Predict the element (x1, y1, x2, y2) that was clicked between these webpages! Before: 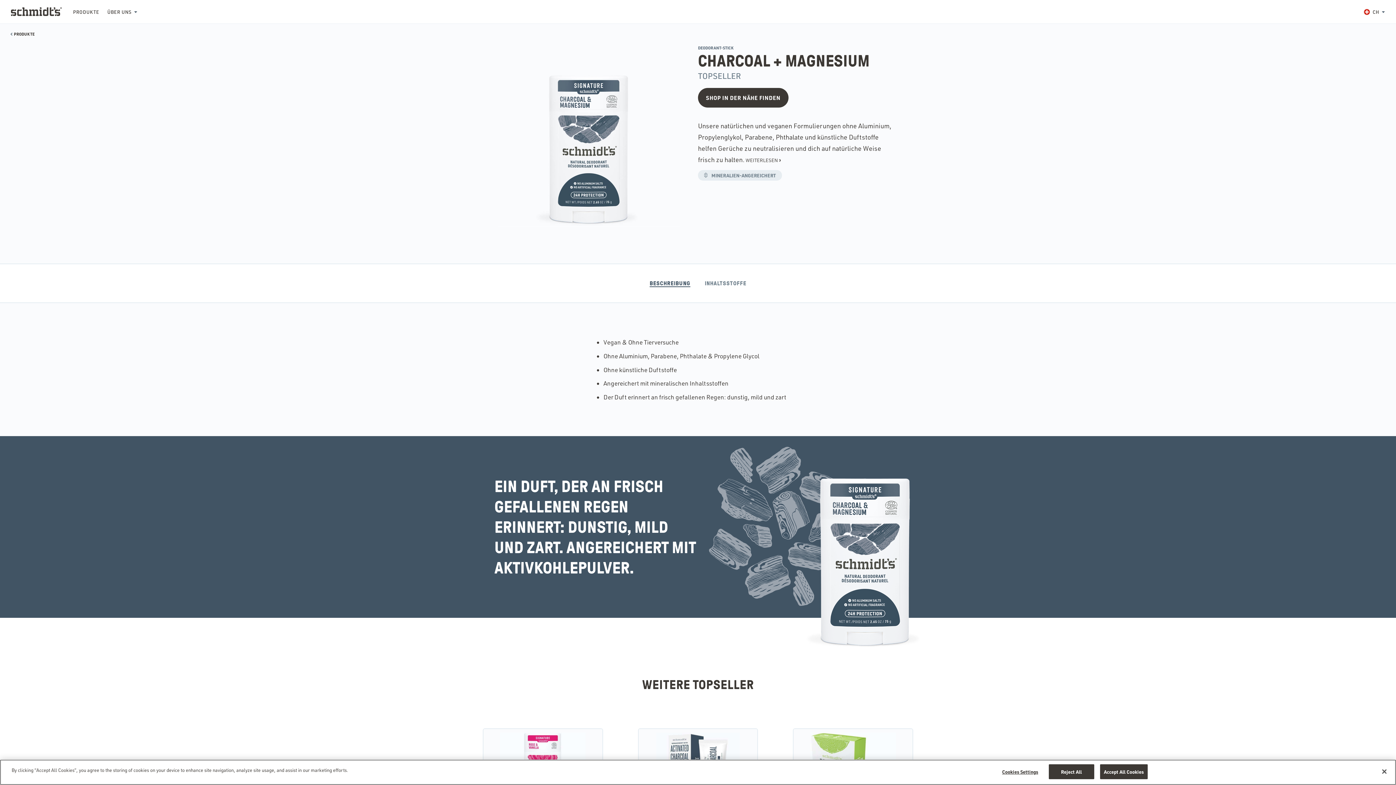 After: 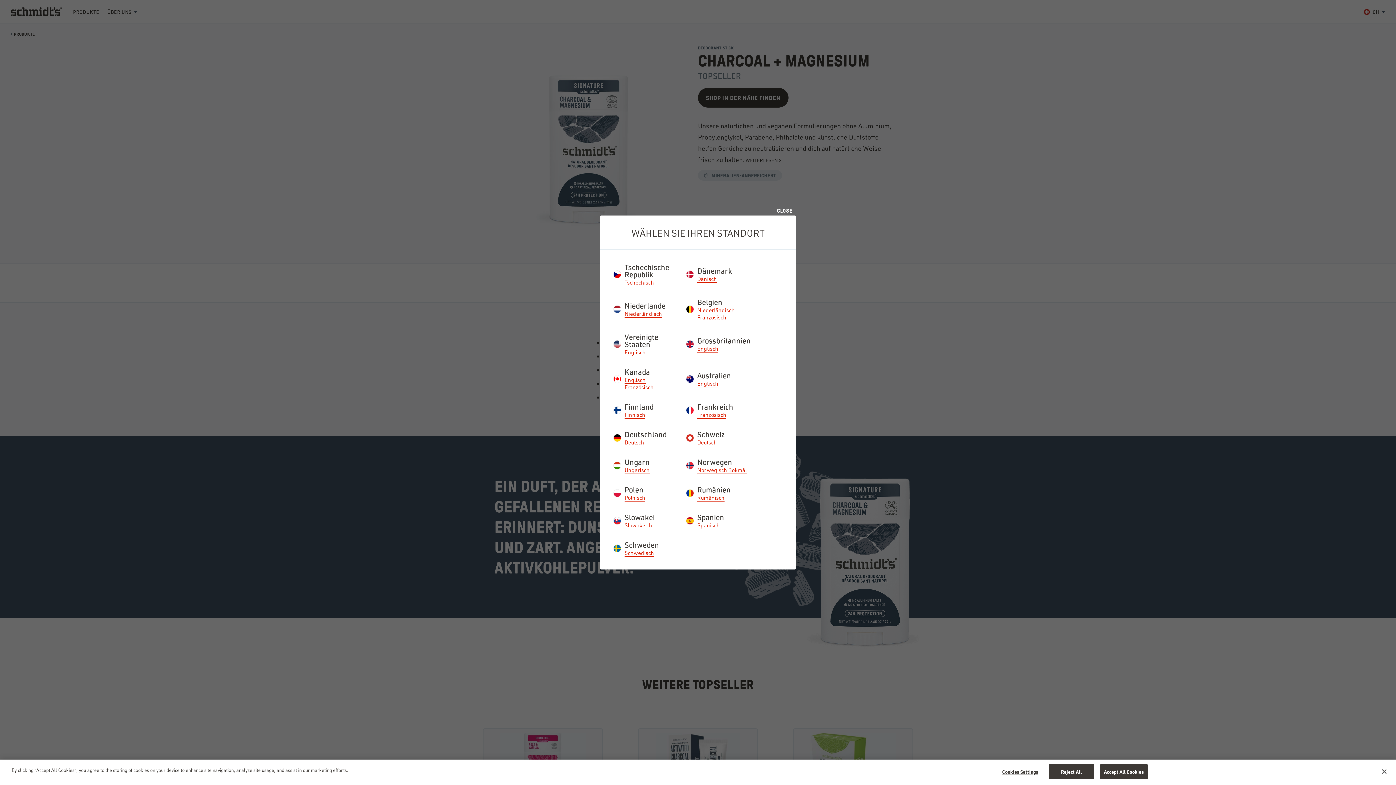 Action: label: CH bbox: (1364, 8, 1385, 15)